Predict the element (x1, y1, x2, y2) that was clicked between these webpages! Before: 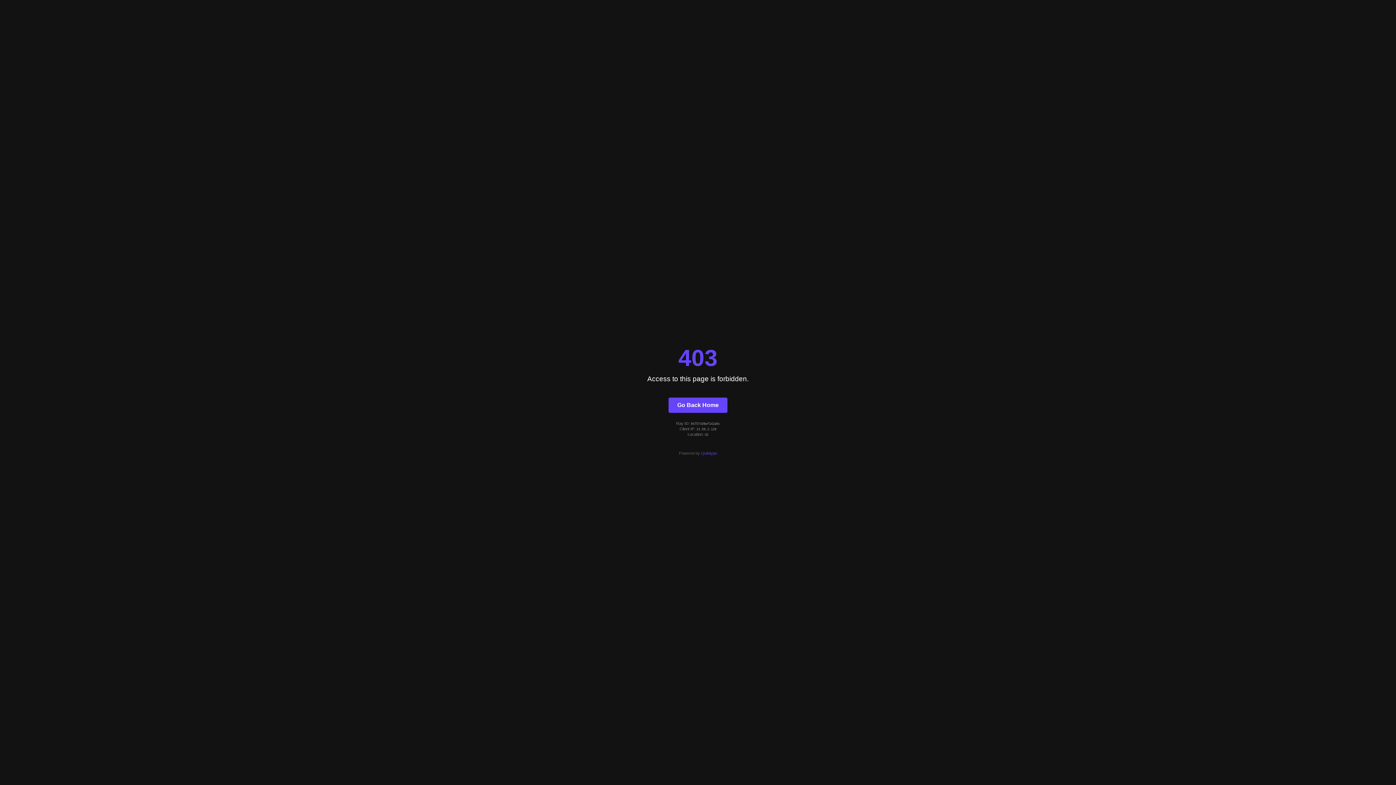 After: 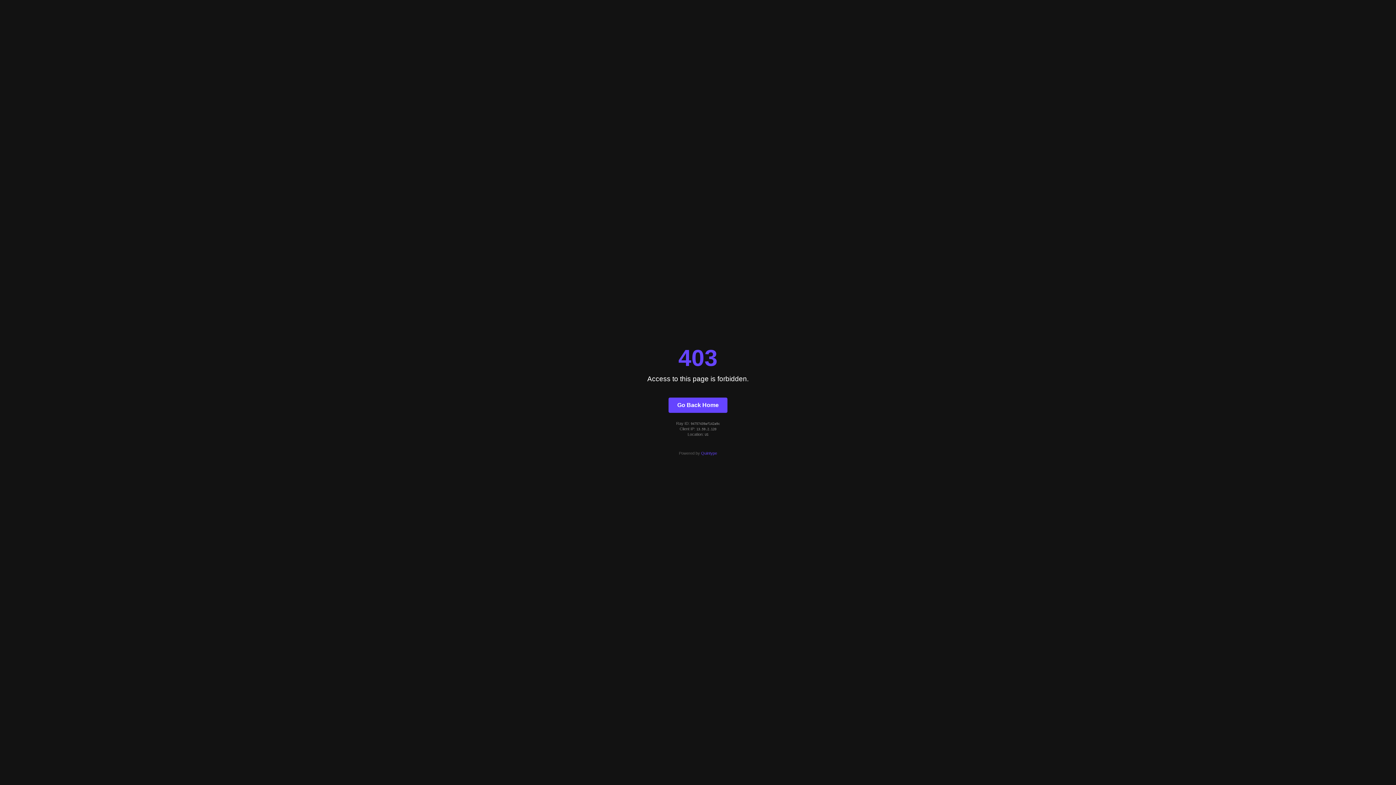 Action: bbox: (701, 451, 717, 455) label: Quintype